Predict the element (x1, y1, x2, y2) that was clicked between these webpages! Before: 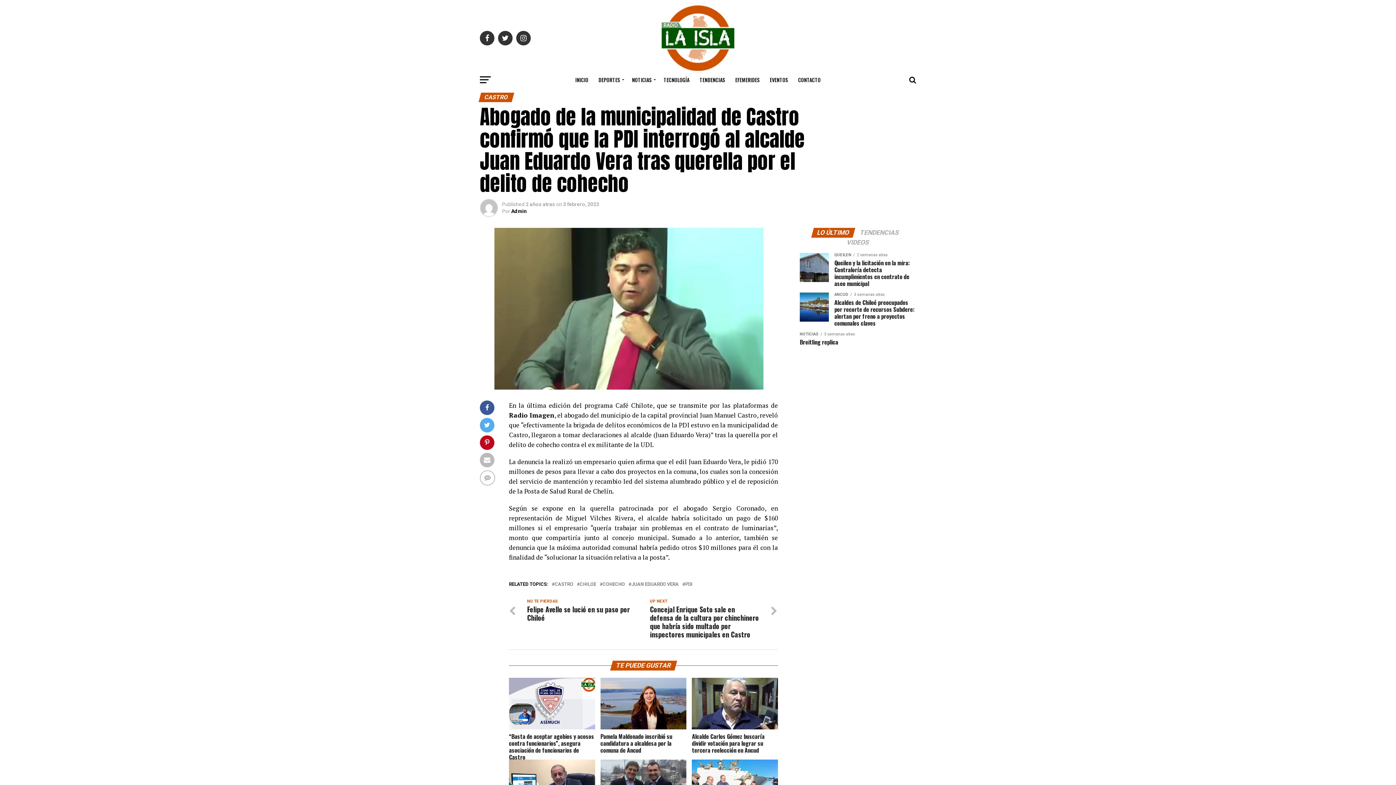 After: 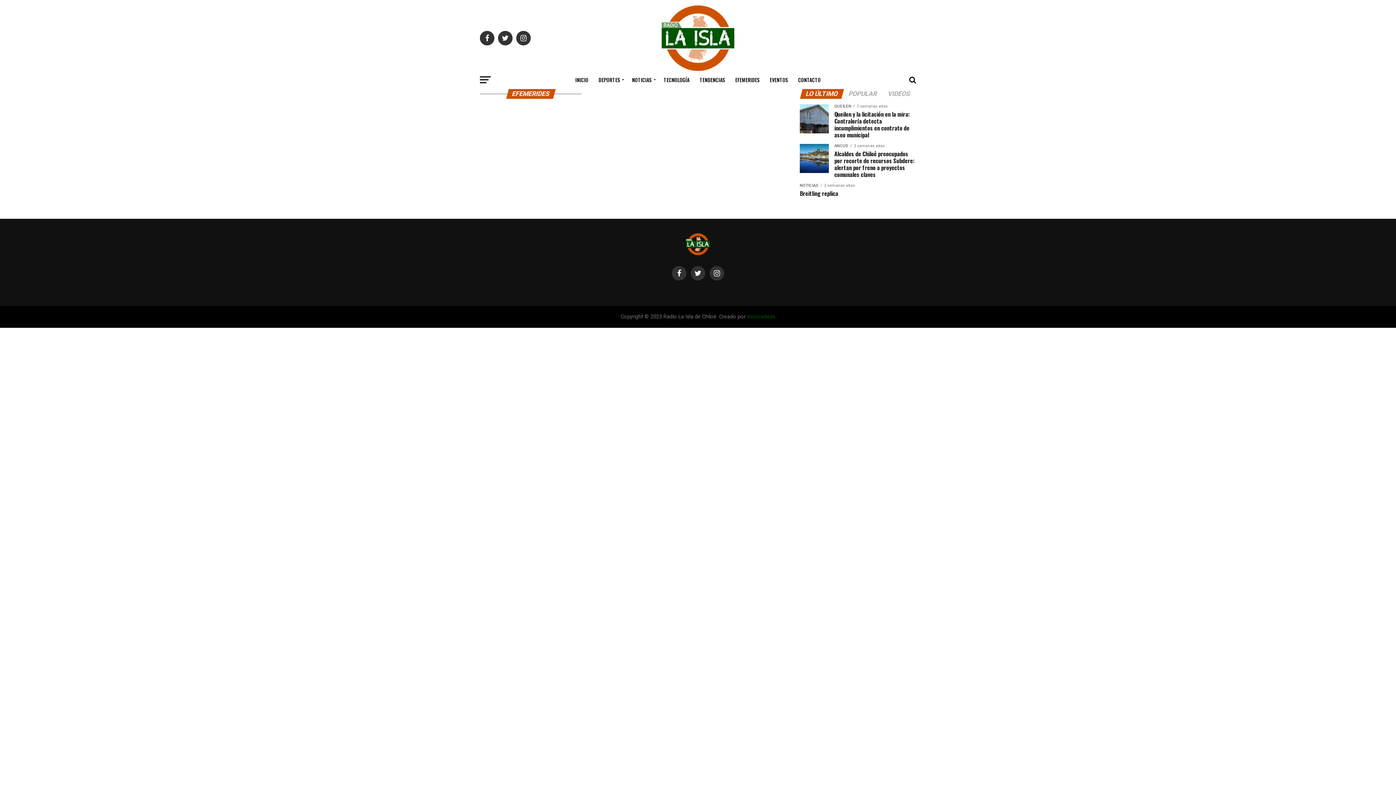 Action: label: EFEMERIDES bbox: (731, 70, 764, 89)